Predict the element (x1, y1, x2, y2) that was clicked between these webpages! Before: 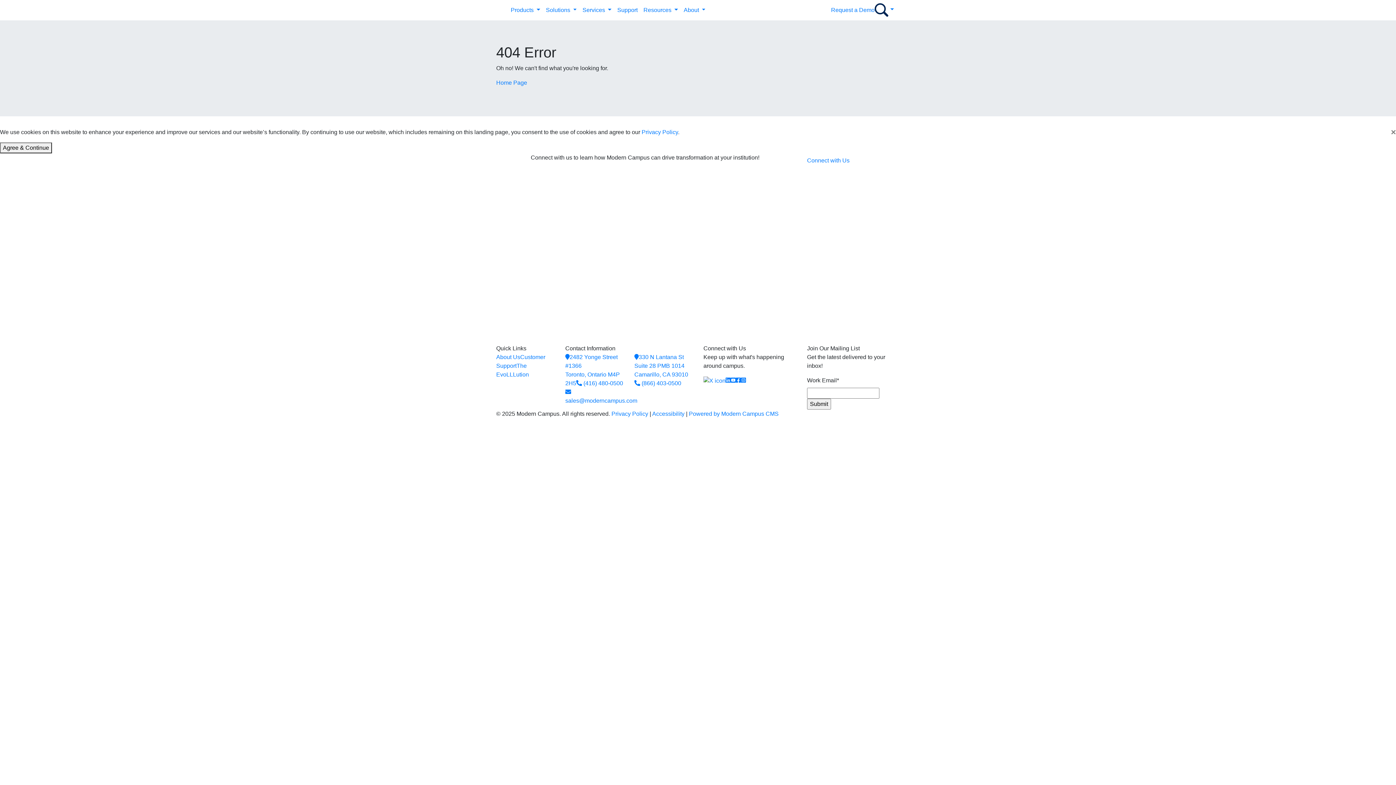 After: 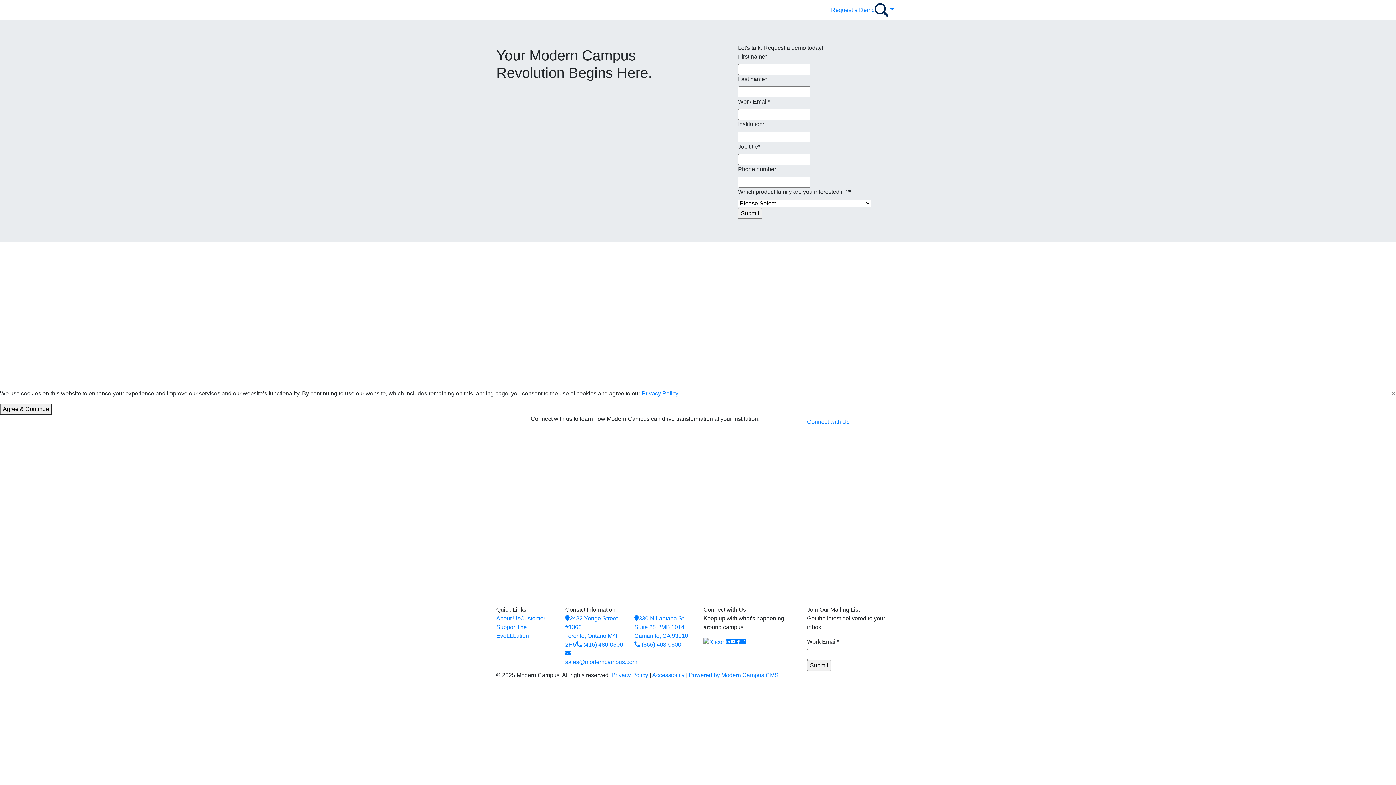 Action: bbox: (831, 5, 874, 14) label: Request a Demo